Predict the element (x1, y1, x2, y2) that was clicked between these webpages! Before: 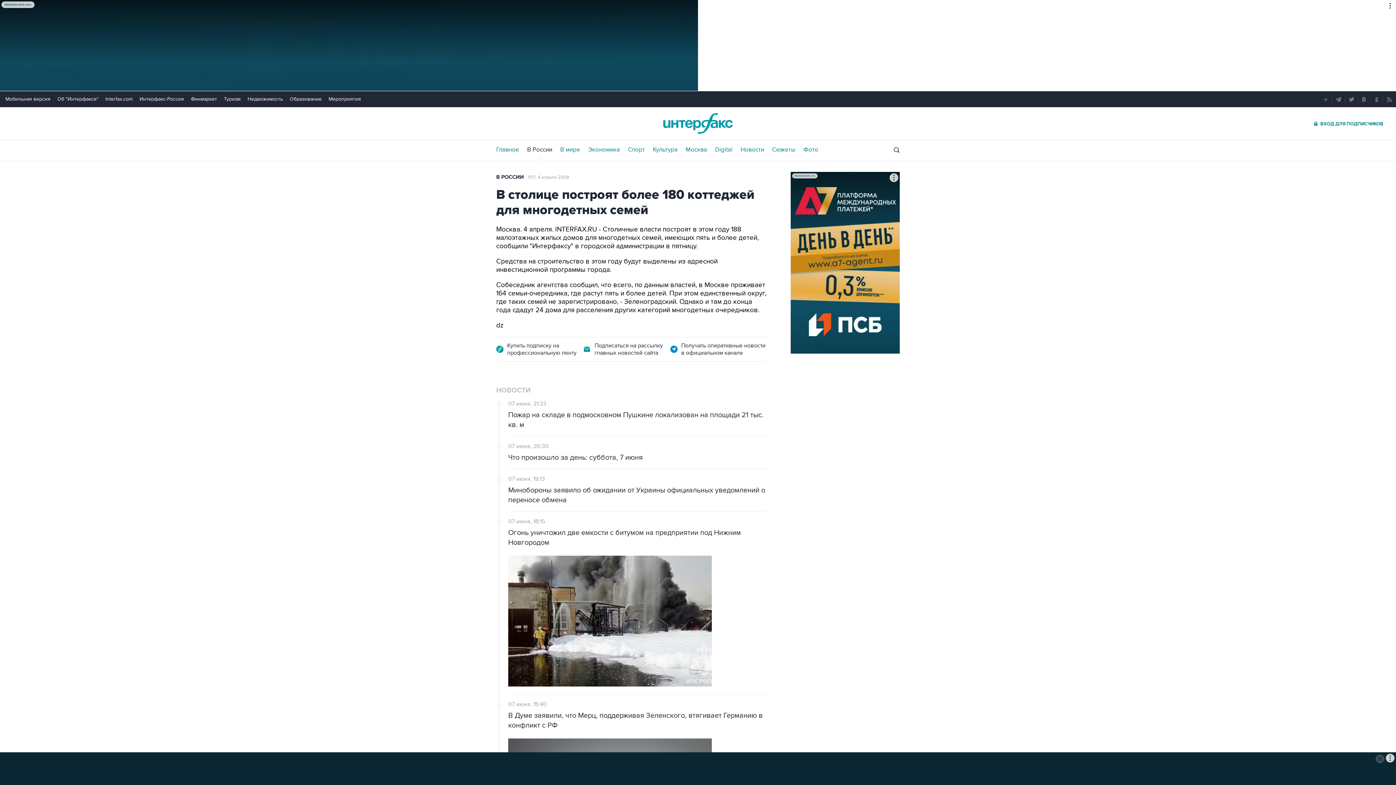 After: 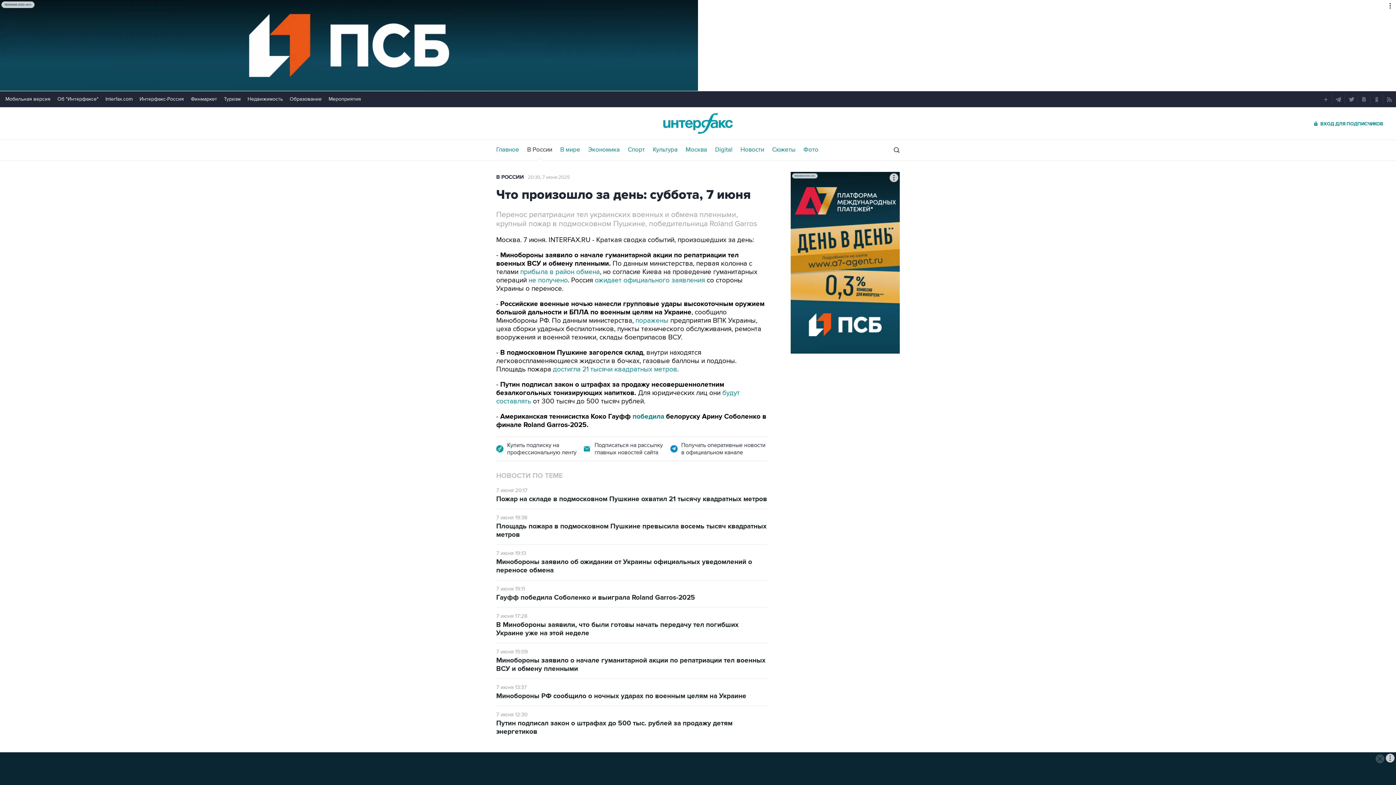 Action: bbox: (508, 453, 767, 462) label: Что произошло за день: суббота, 7 июня